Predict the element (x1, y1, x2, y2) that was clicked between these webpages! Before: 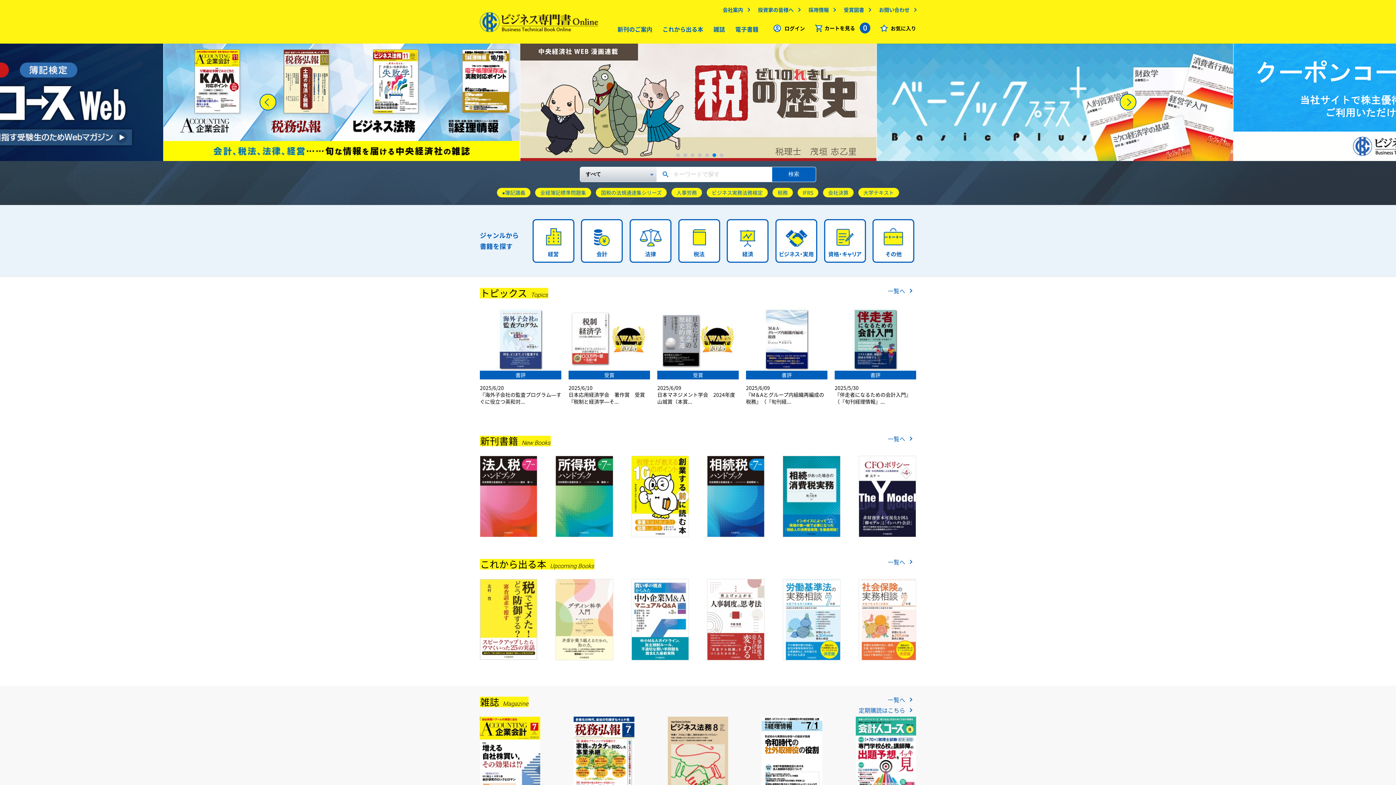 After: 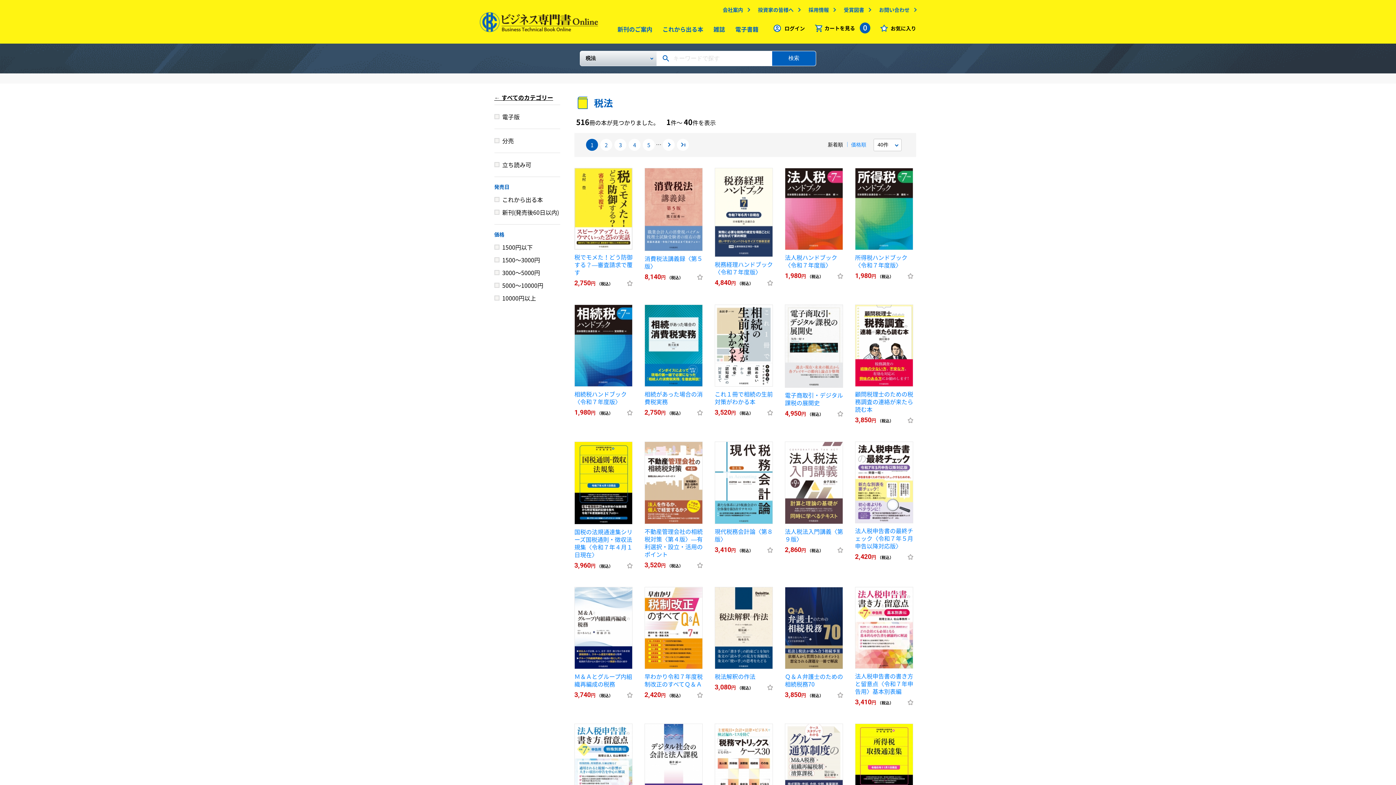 Action: bbox: (678, 219, 720, 262) label: 税法